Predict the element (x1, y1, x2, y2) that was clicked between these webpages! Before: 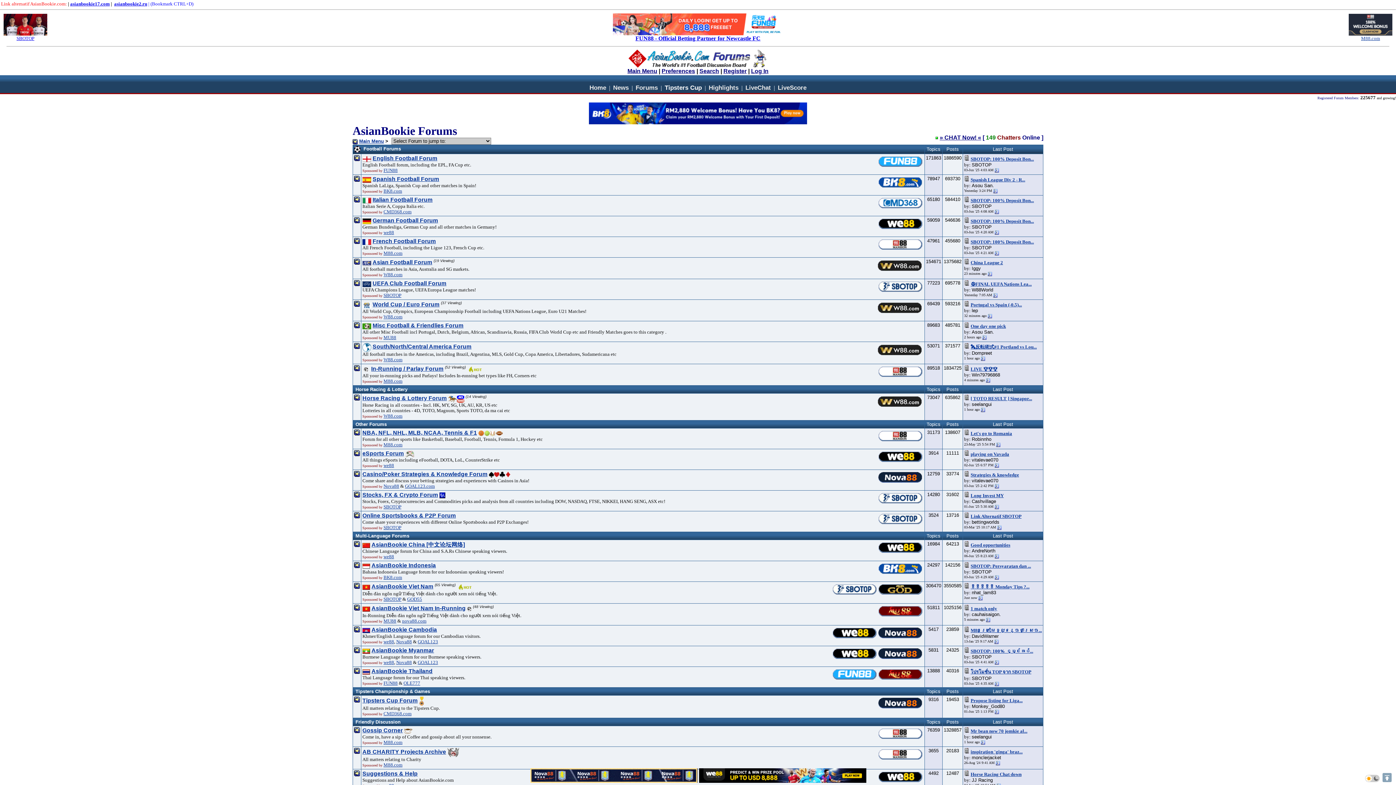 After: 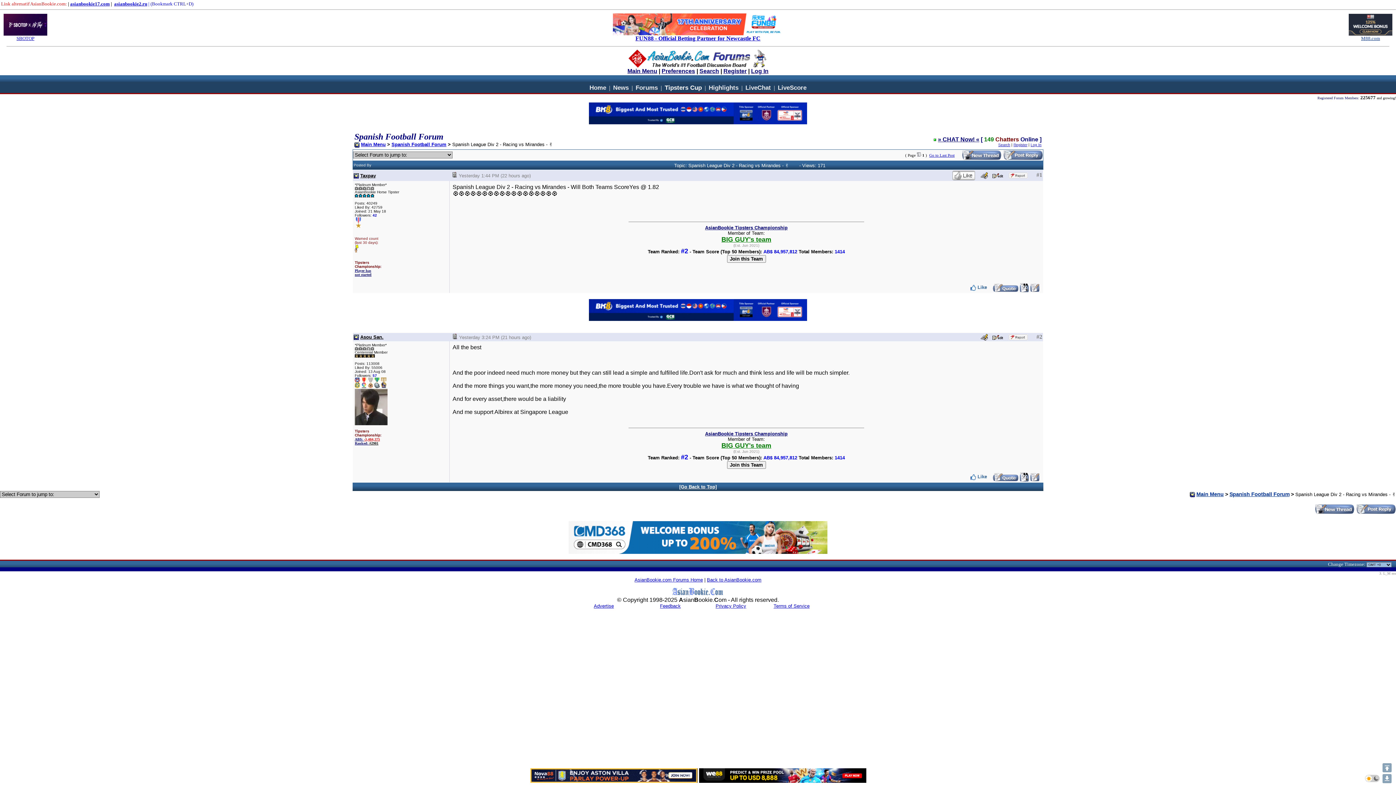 Action: bbox: (993, 188, 997, 192)